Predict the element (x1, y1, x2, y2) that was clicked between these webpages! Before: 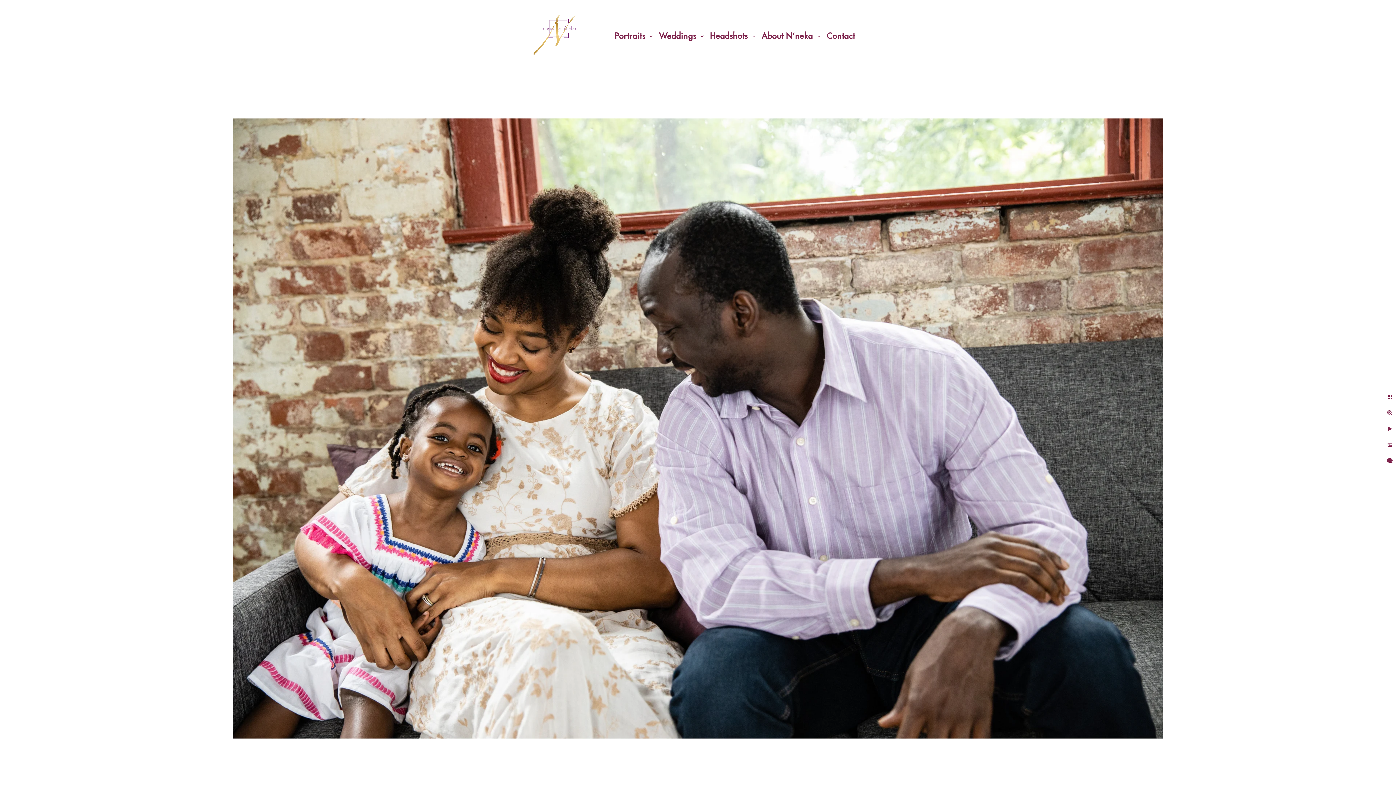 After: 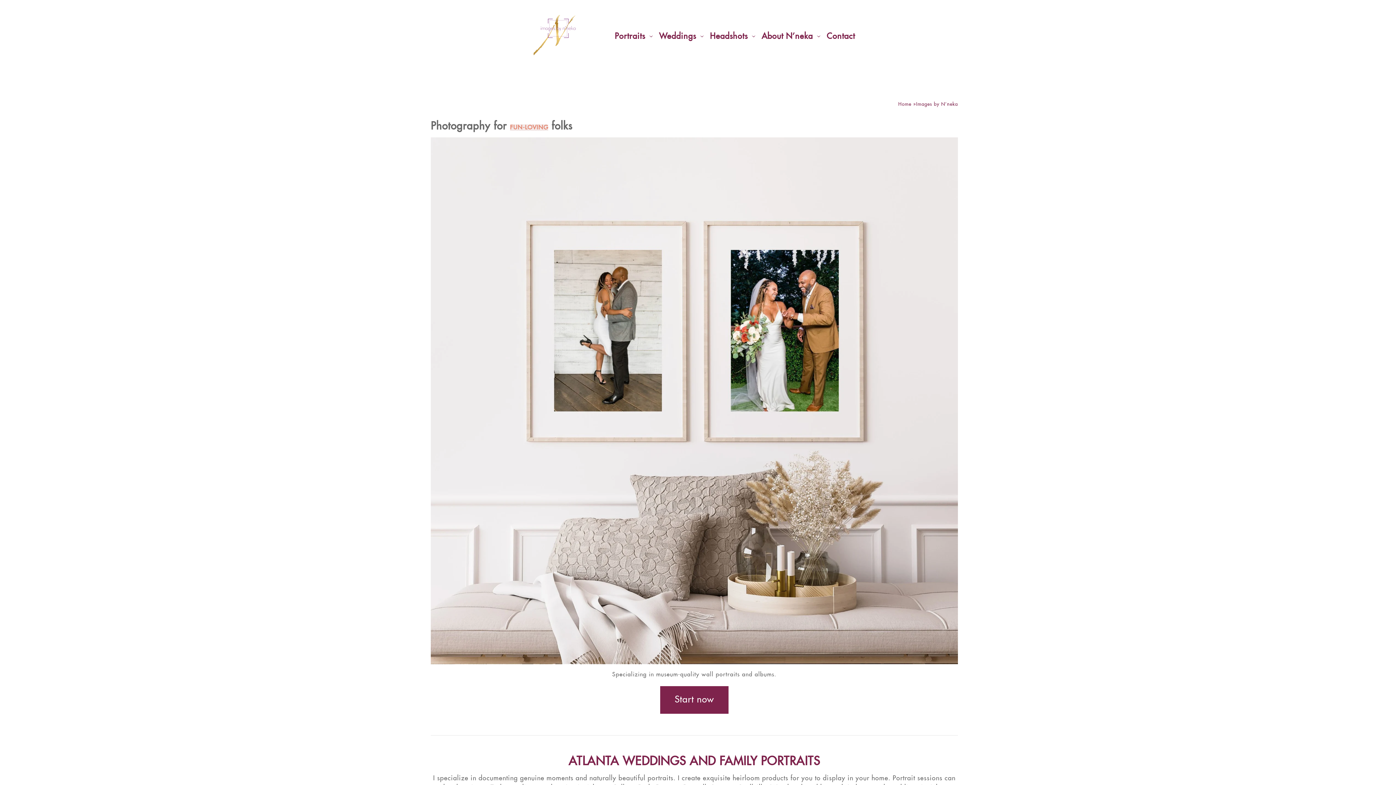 Action: bbox: (524, 3, 609, 69)